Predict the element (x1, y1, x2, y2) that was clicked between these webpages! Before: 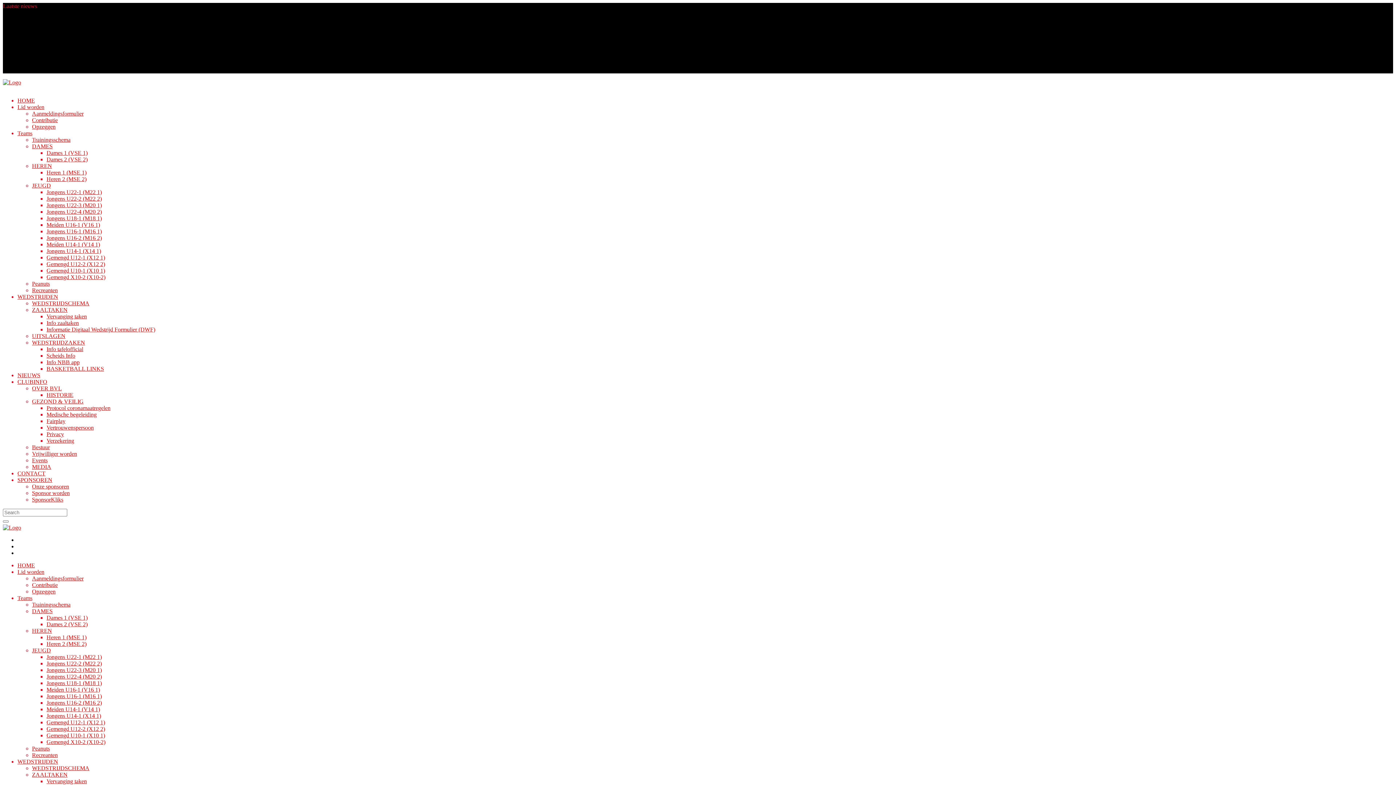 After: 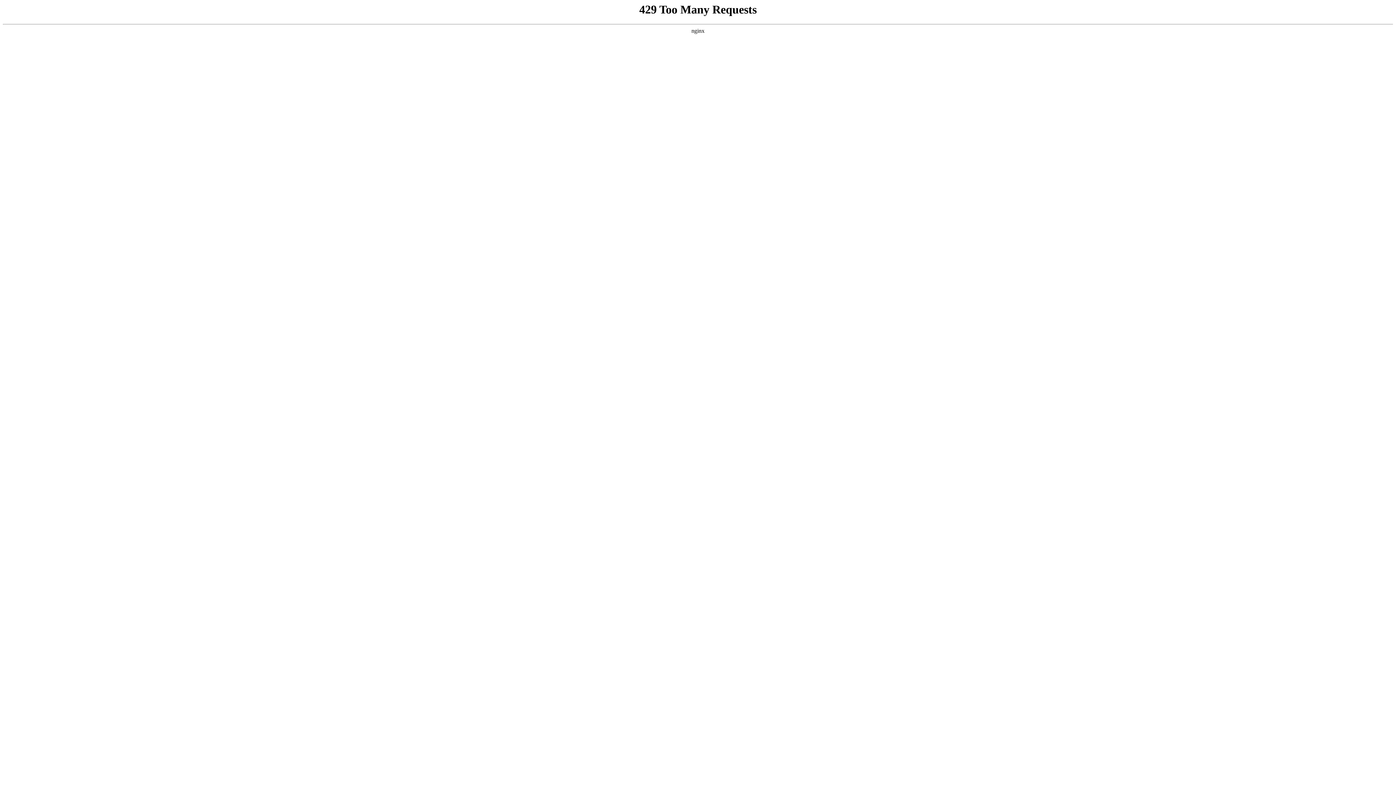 Action: bbox: (17, 97, 34, 103) label: HOME